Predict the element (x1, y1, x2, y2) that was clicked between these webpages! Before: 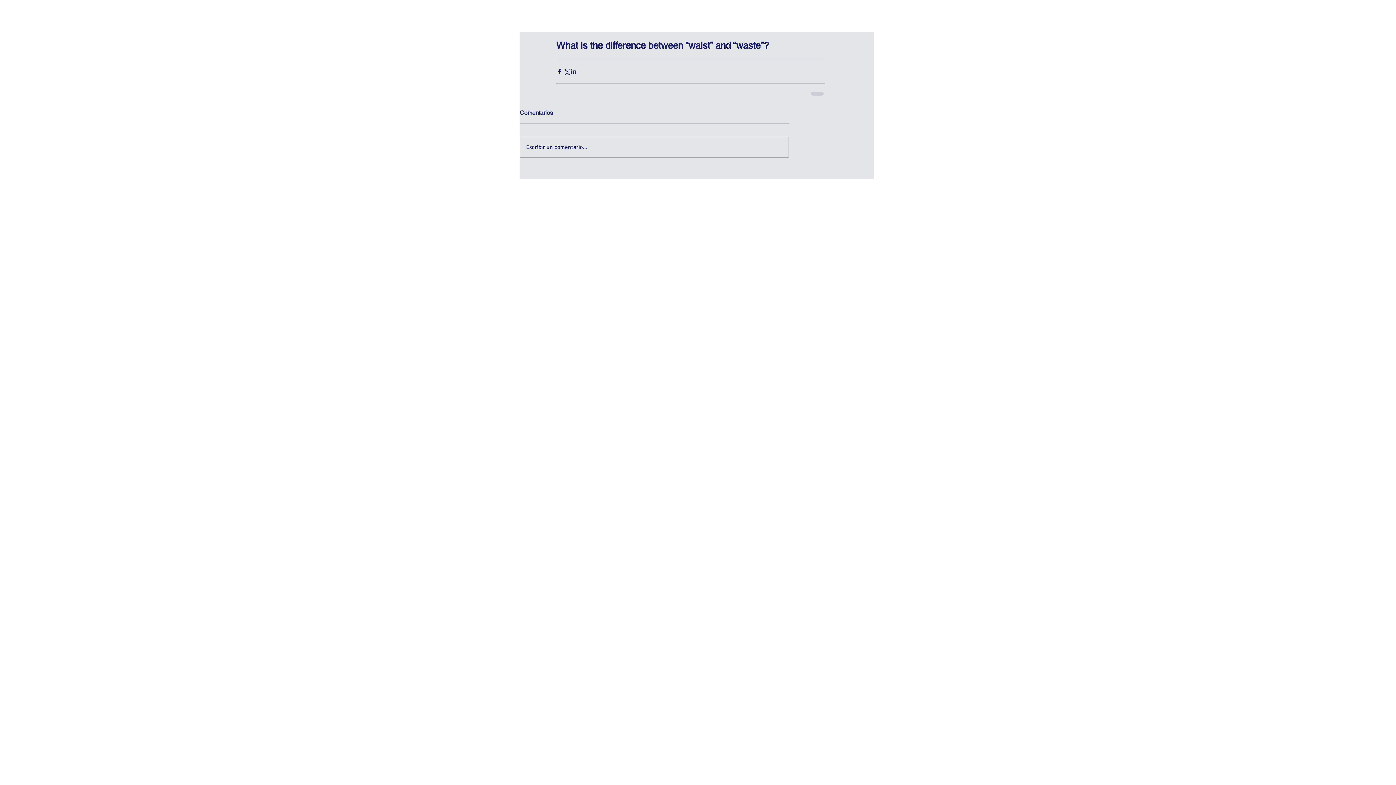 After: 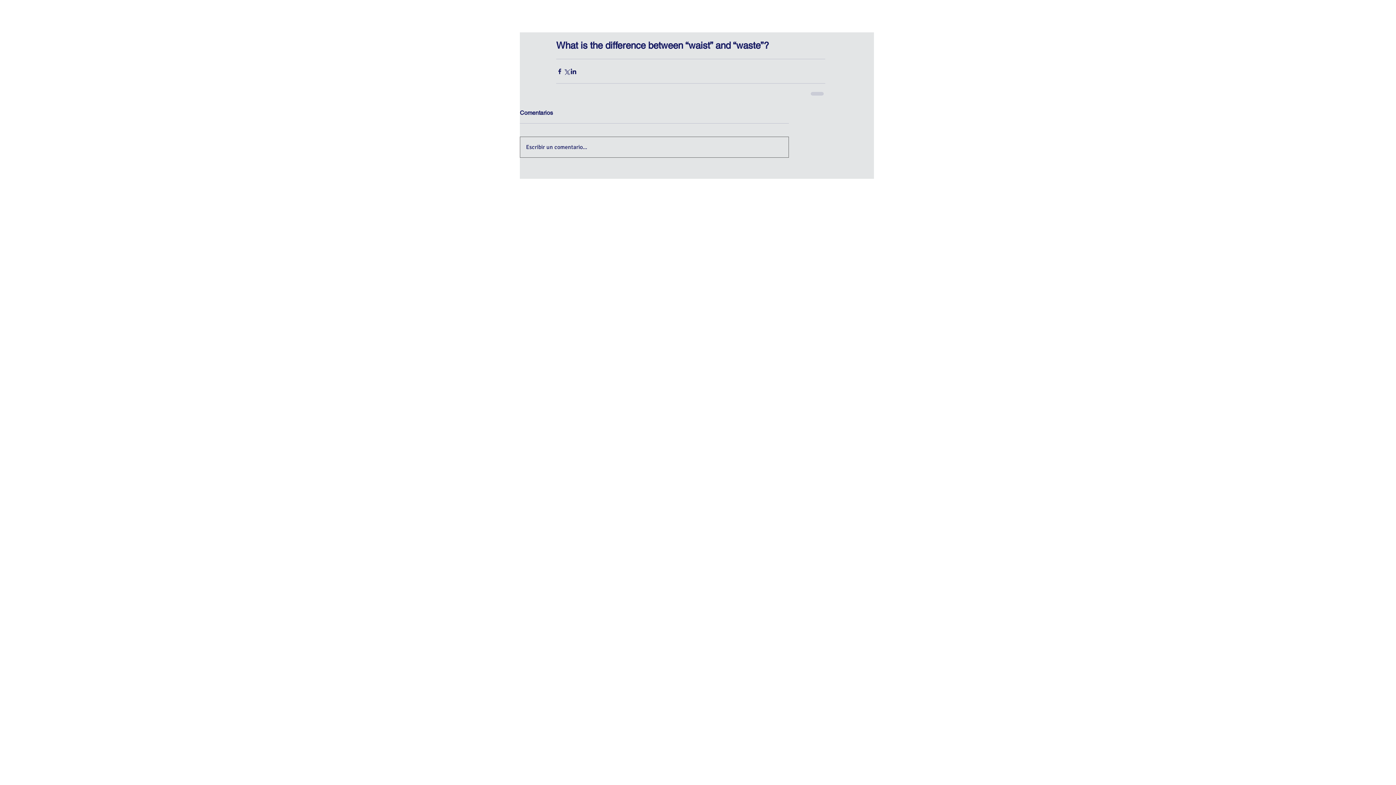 Action: label: Escribir un comentario... bbox: (520, 137, 788, 157)